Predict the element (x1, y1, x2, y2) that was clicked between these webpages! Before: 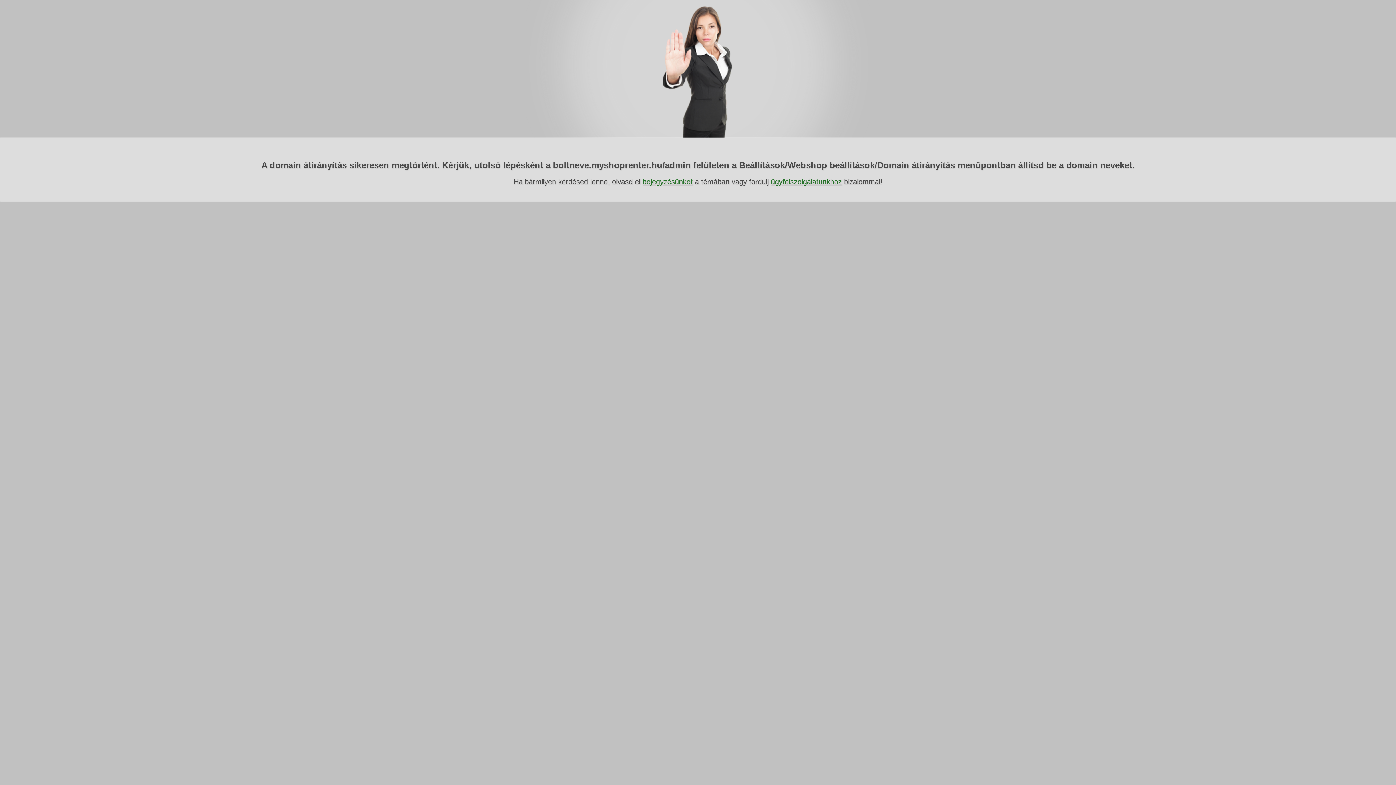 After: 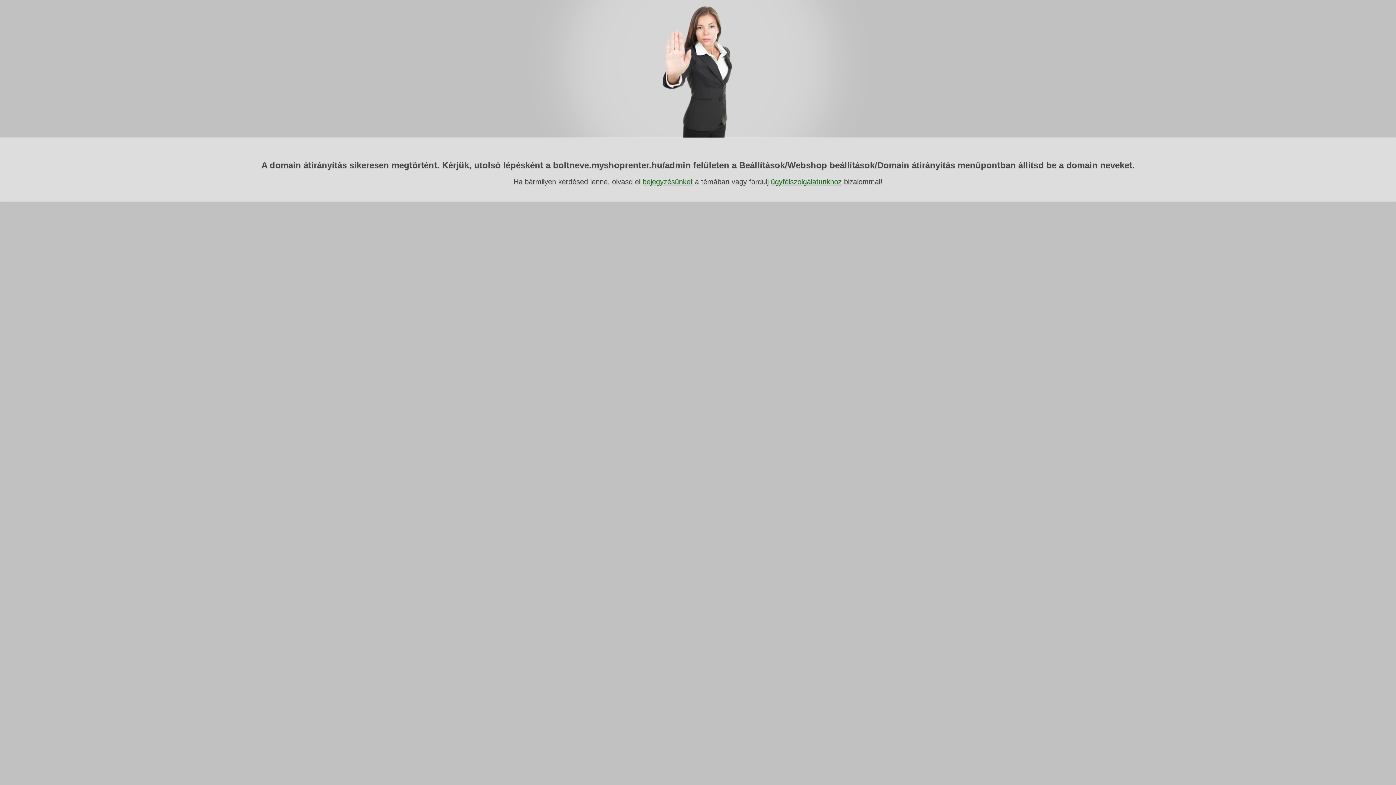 Action: label: ügyfélszolgálatunkhoz bbox: (771, 177, 842, 185)